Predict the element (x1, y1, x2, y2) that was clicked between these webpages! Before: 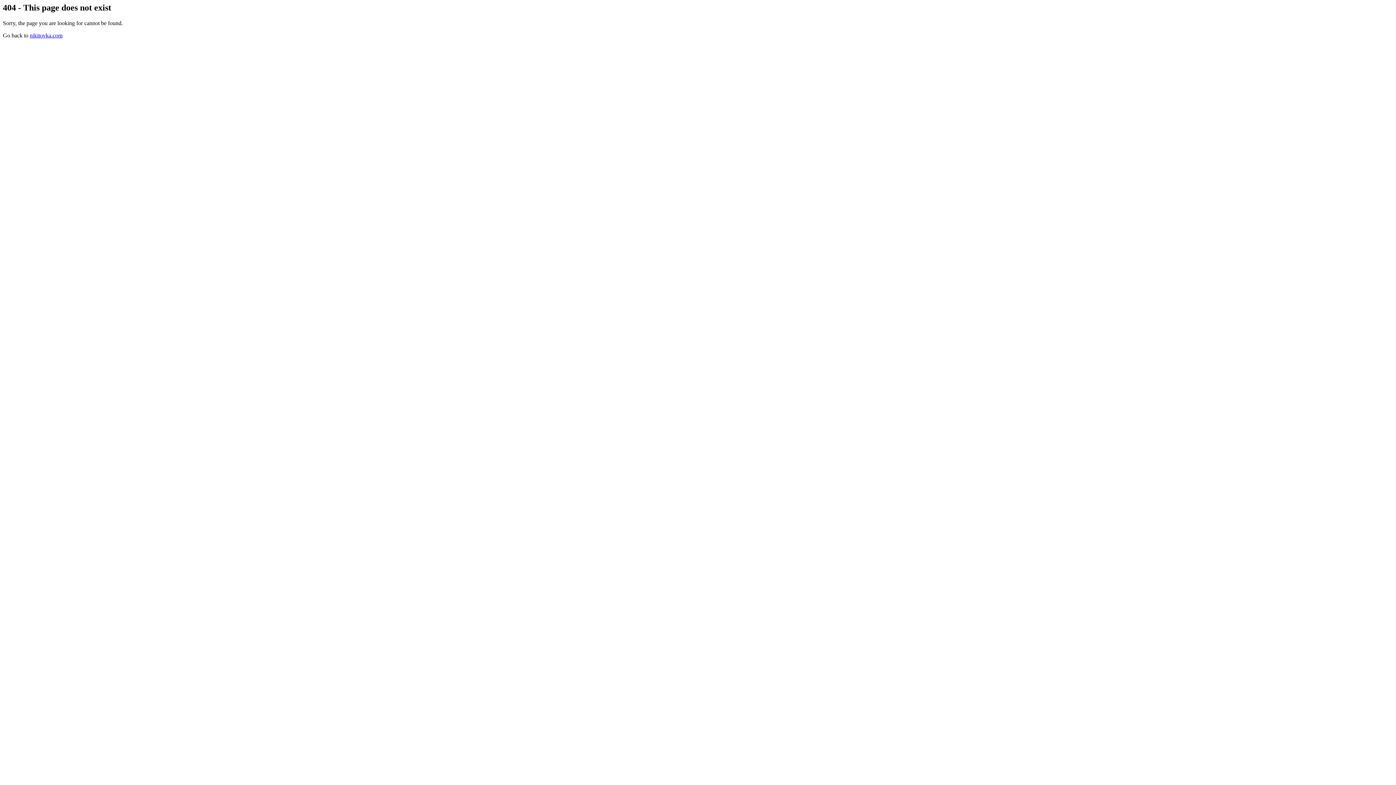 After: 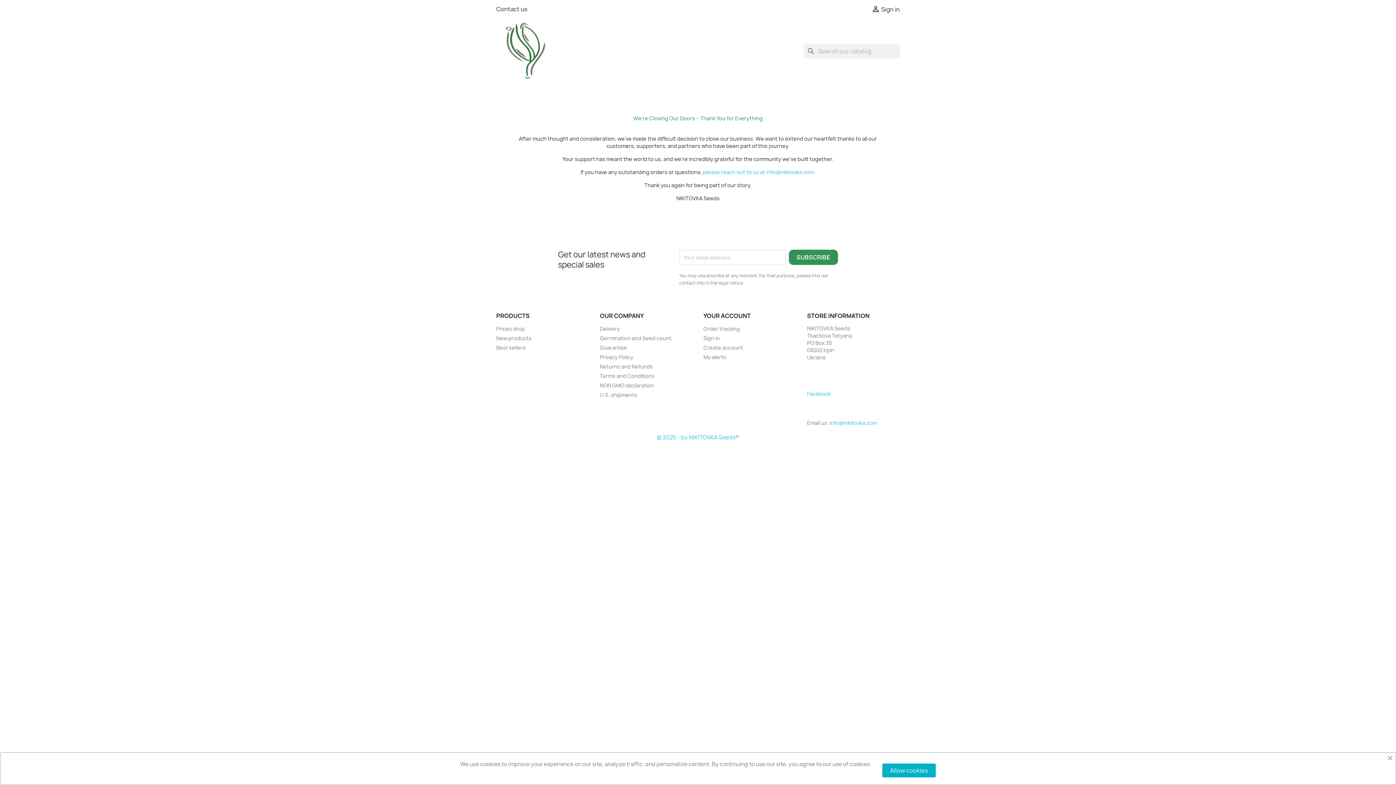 Action: bbox: (29, 32, 62, 38) label: nikitovka.com